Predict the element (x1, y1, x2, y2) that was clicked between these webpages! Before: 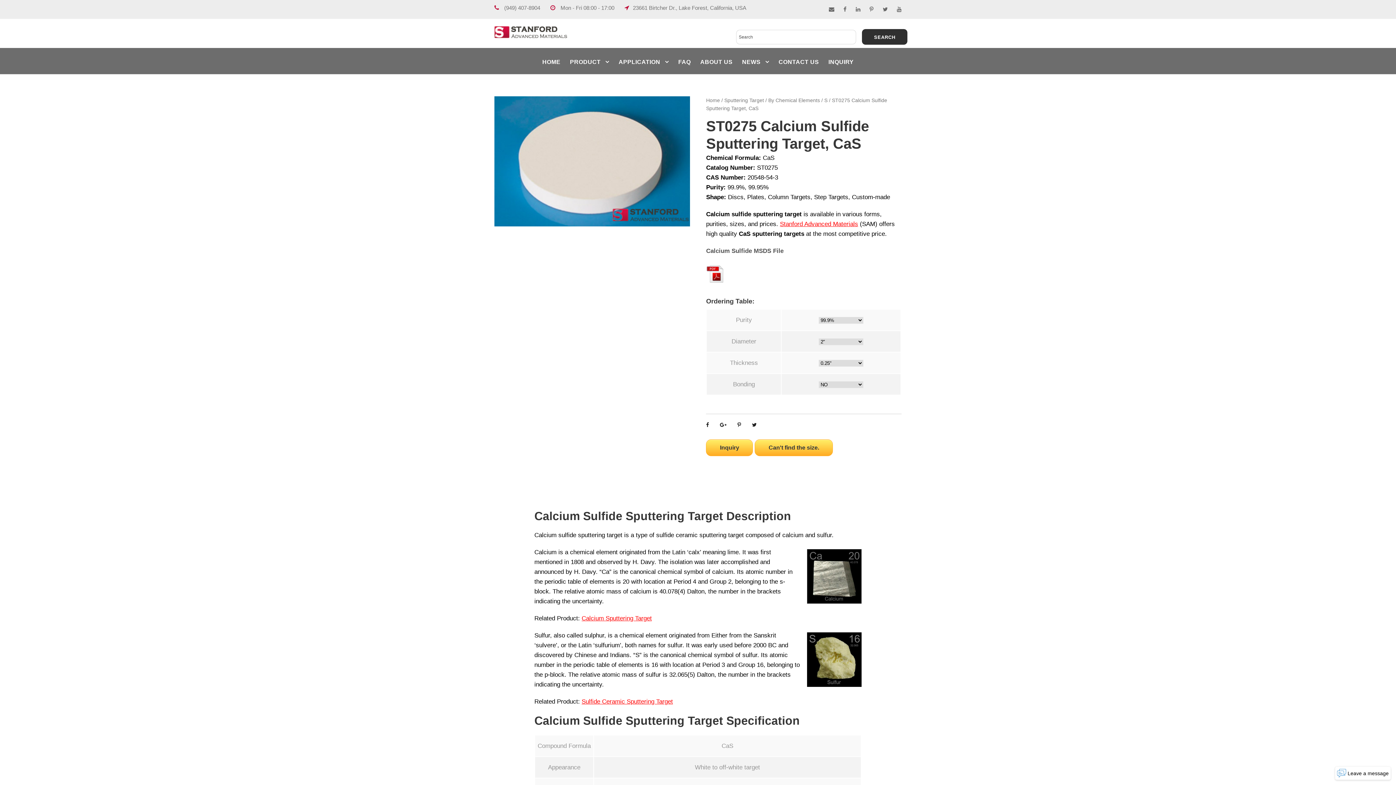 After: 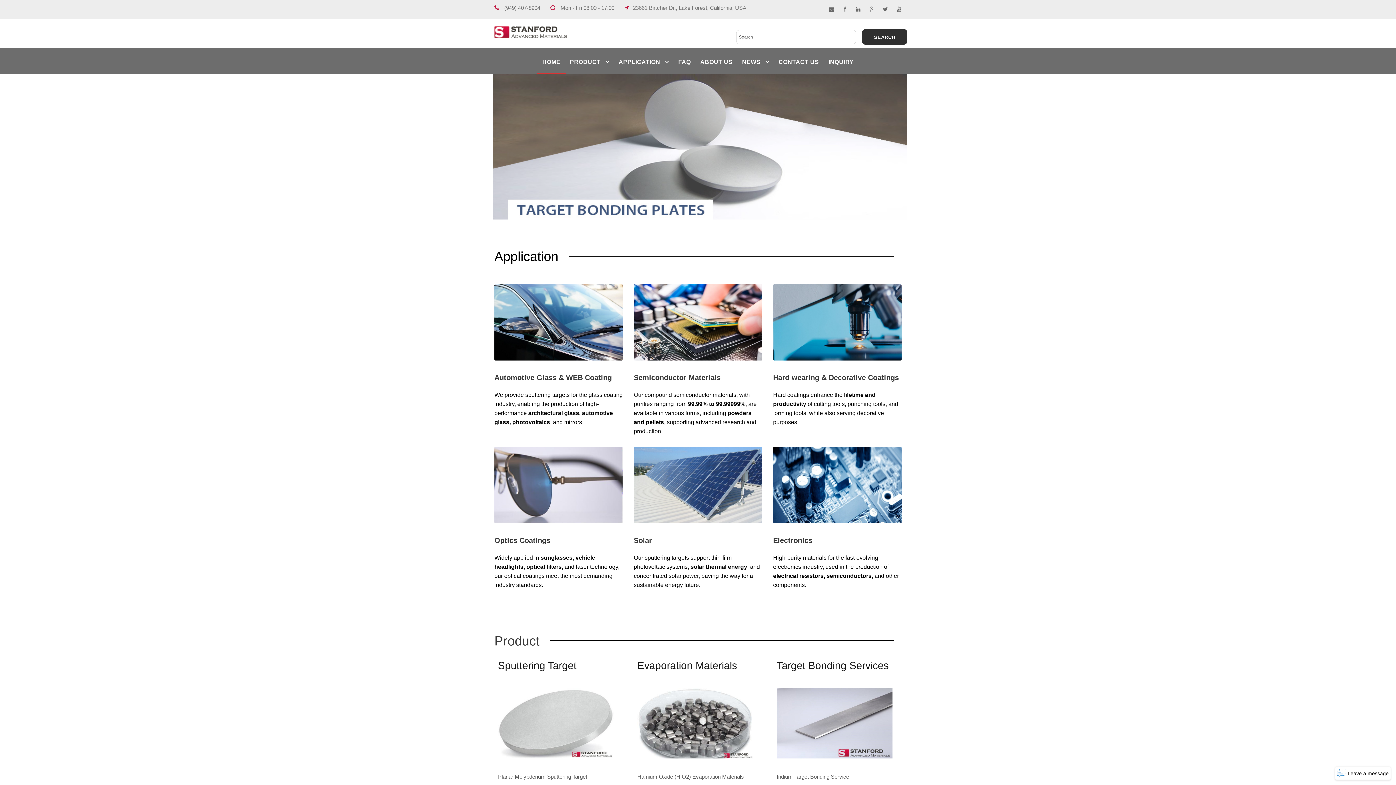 Action: bbox: (494, 28, 567, 35)